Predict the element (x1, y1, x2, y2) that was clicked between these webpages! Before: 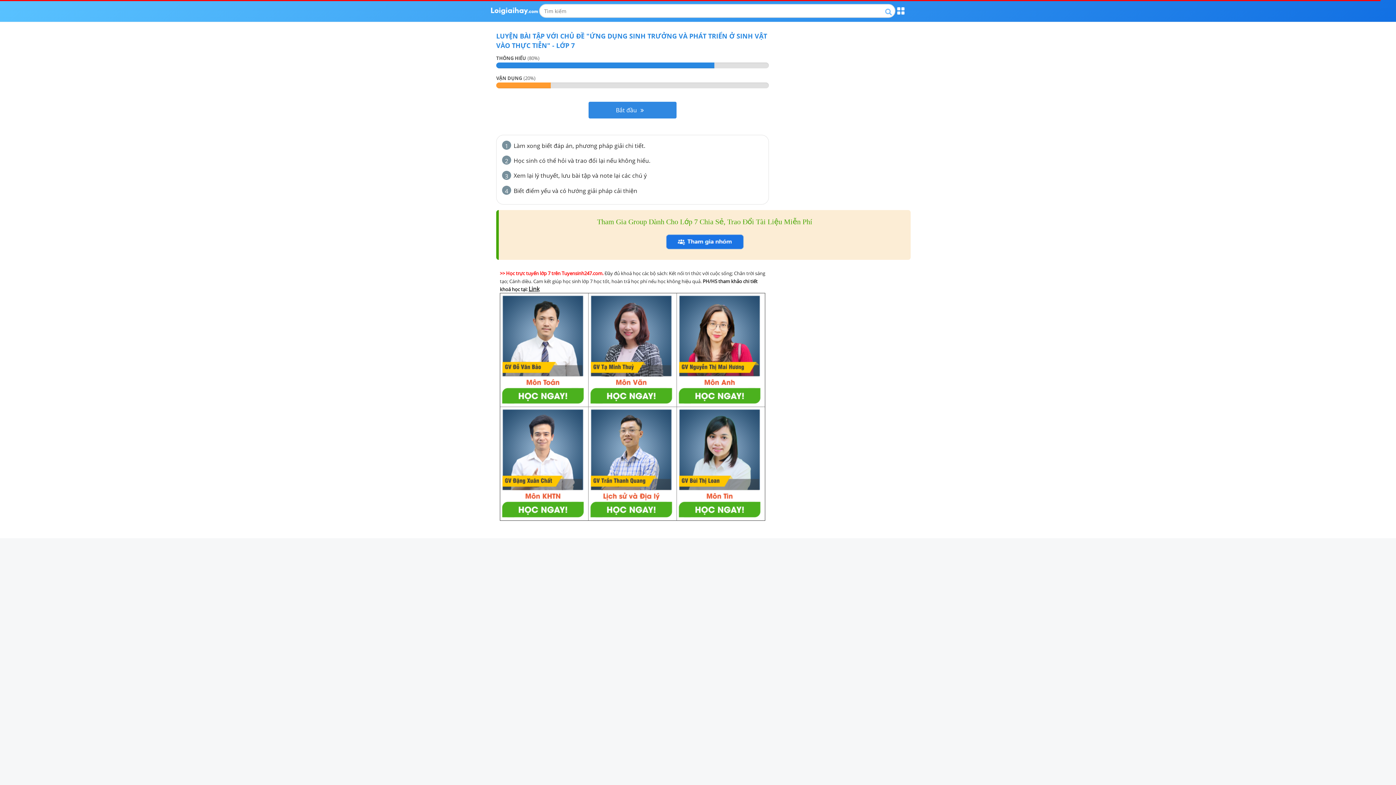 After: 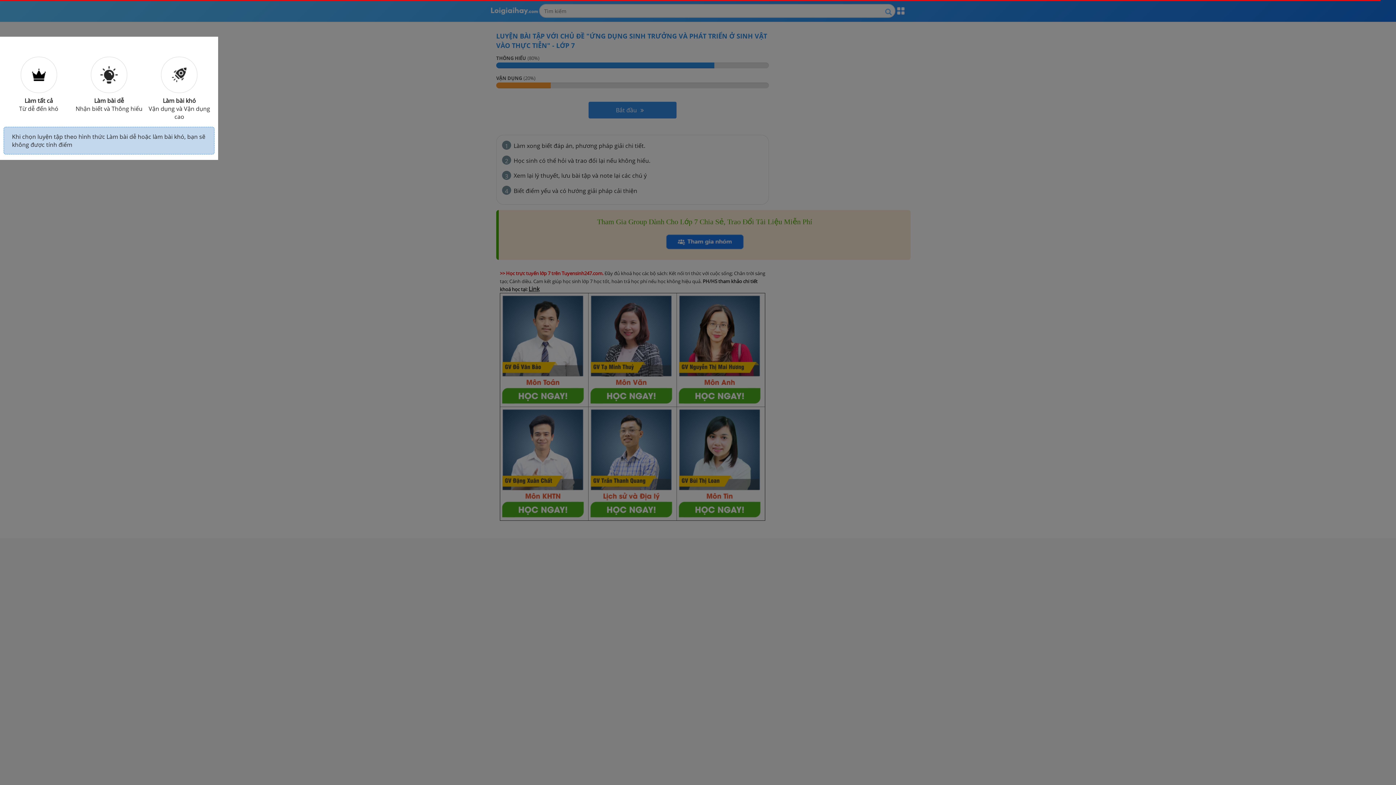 Action: label: Bắt đầu bbox: (588, 101, 676, 118)